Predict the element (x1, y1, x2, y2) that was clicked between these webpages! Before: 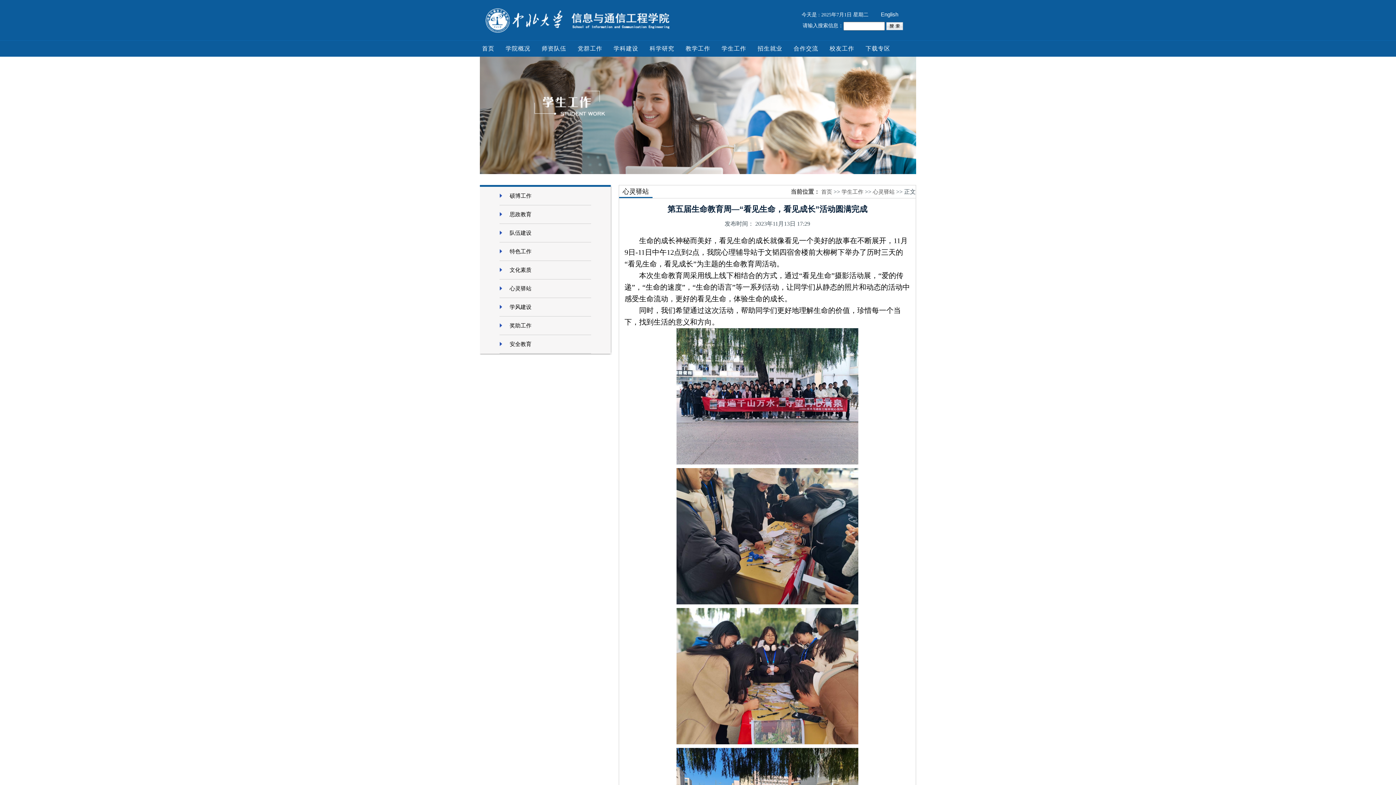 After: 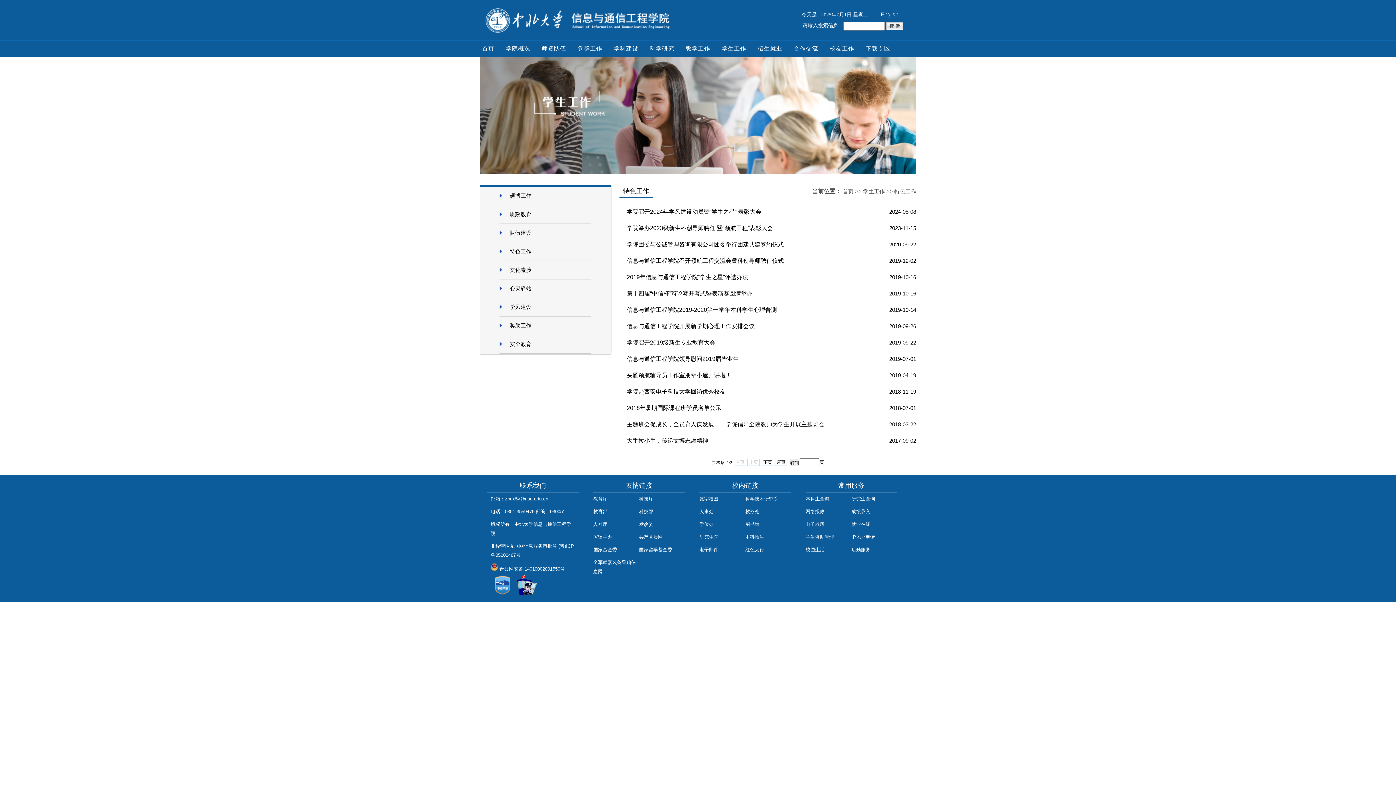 Action: bbox: (509, 248, 531, 254) label: 特色工作